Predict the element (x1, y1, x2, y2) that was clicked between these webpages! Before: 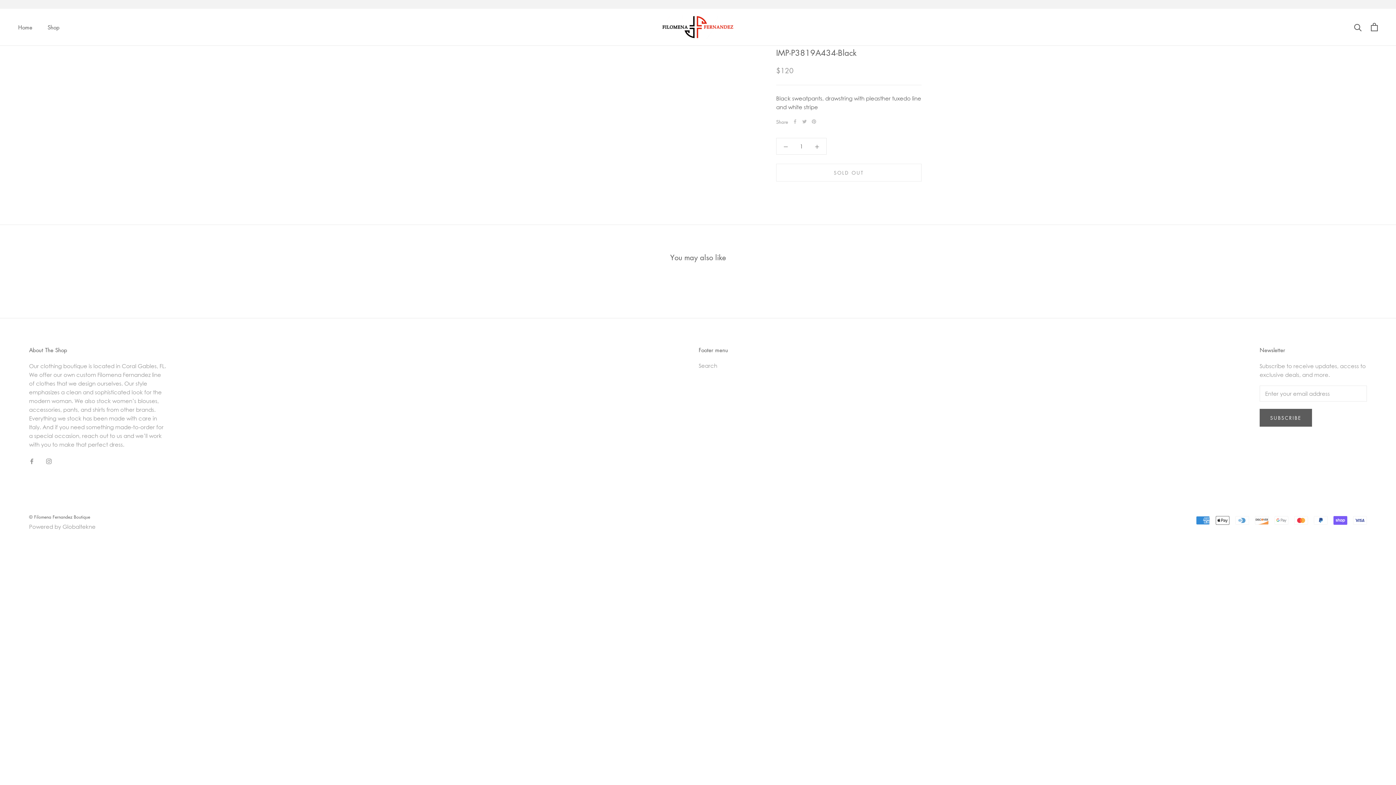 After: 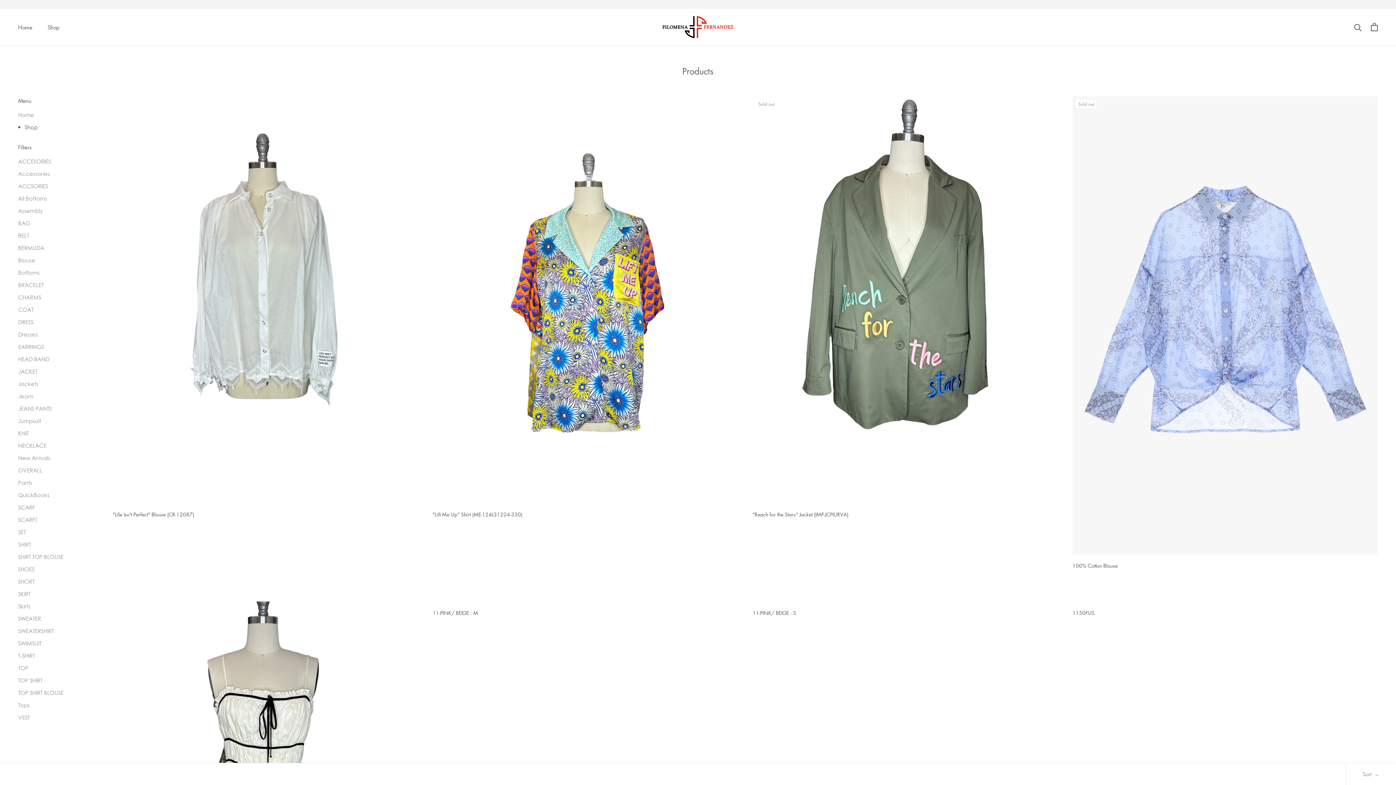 Action: label: Shop bbox: (47, 23, 59, 30)